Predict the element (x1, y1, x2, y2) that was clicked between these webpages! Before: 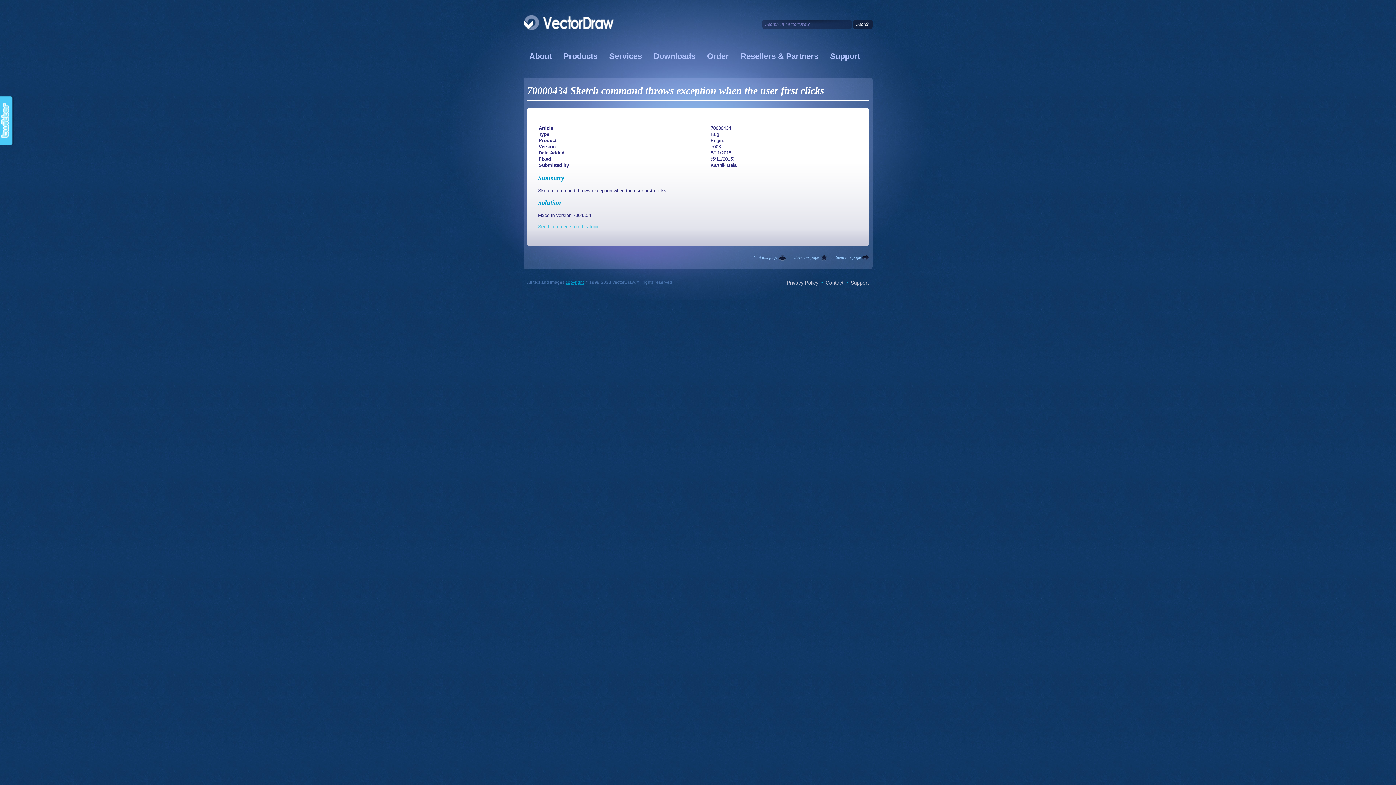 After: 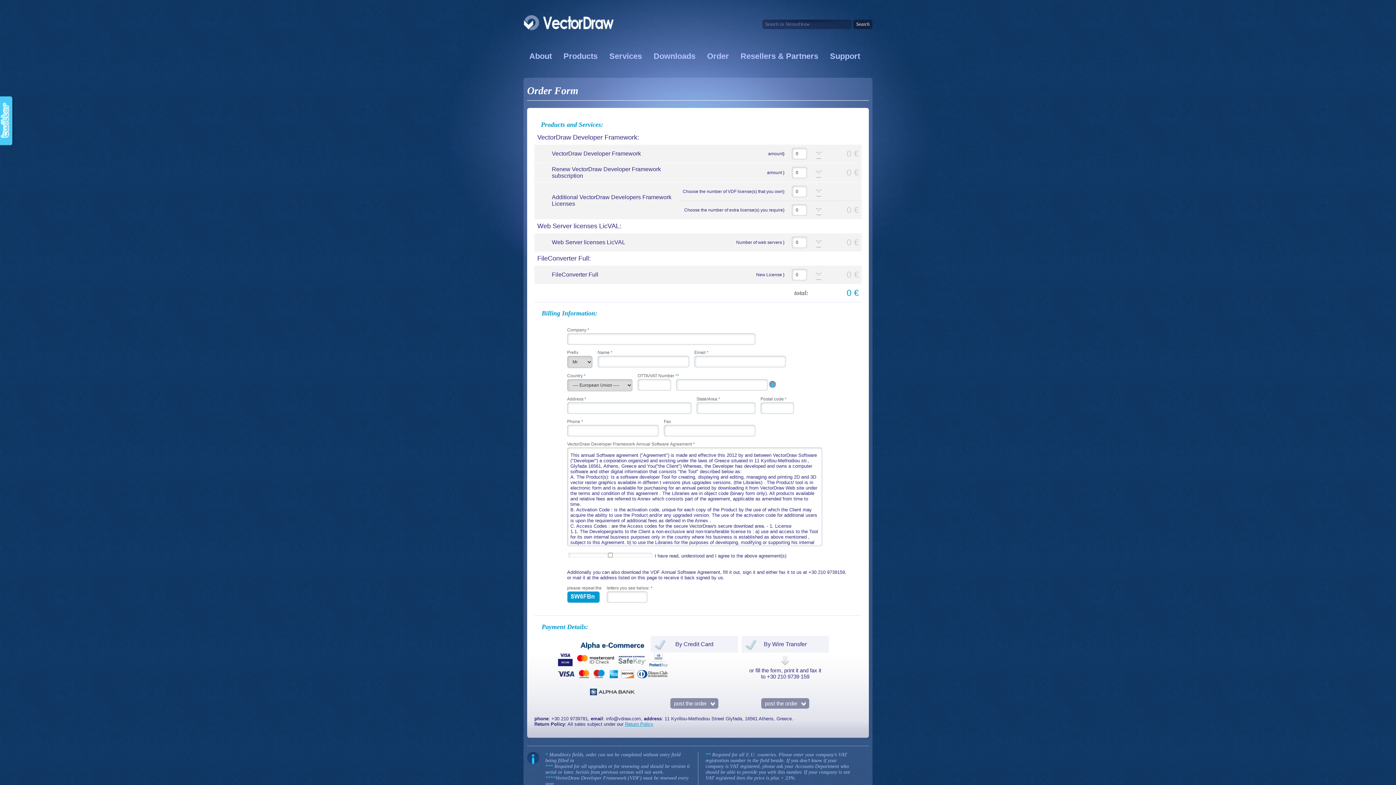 Action: label: Order bbox: (703, 49, 732, 63)